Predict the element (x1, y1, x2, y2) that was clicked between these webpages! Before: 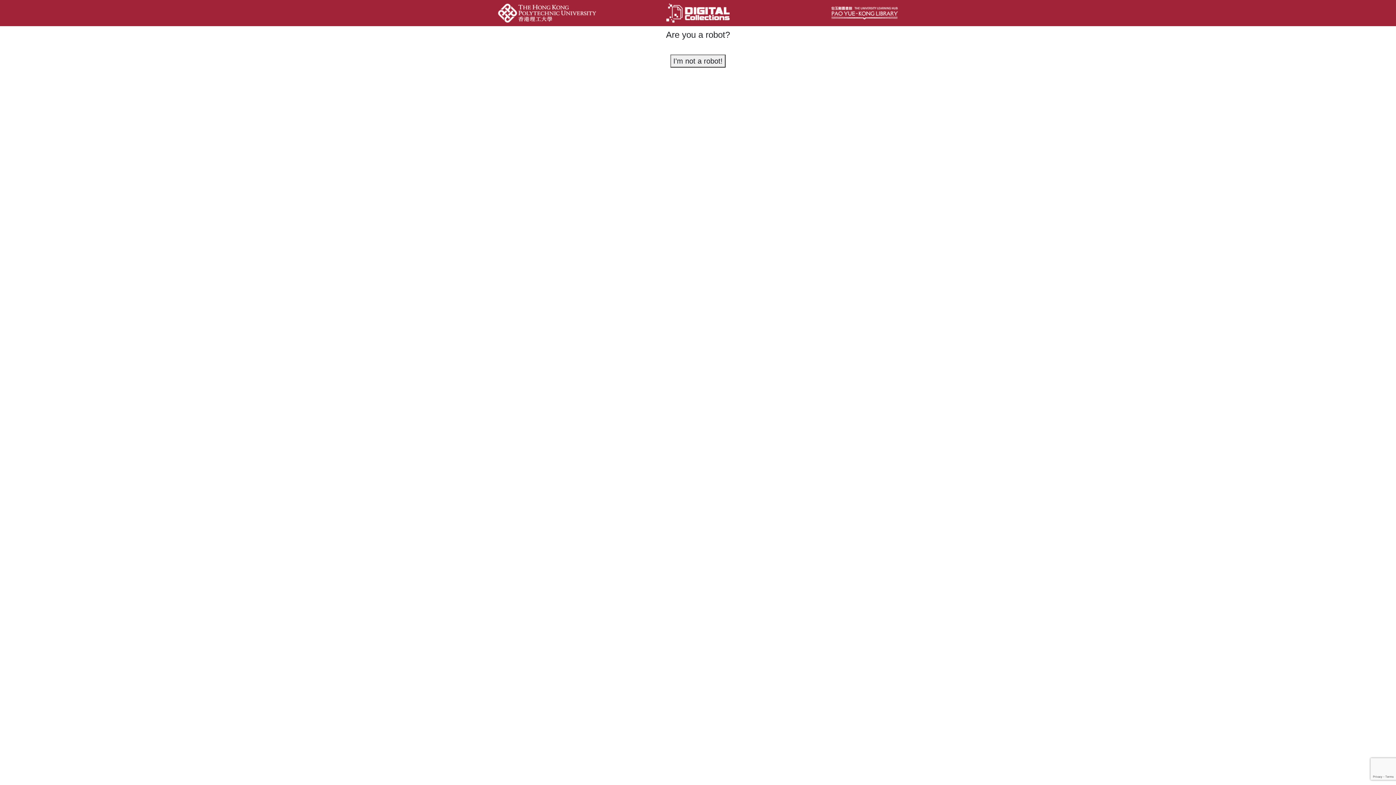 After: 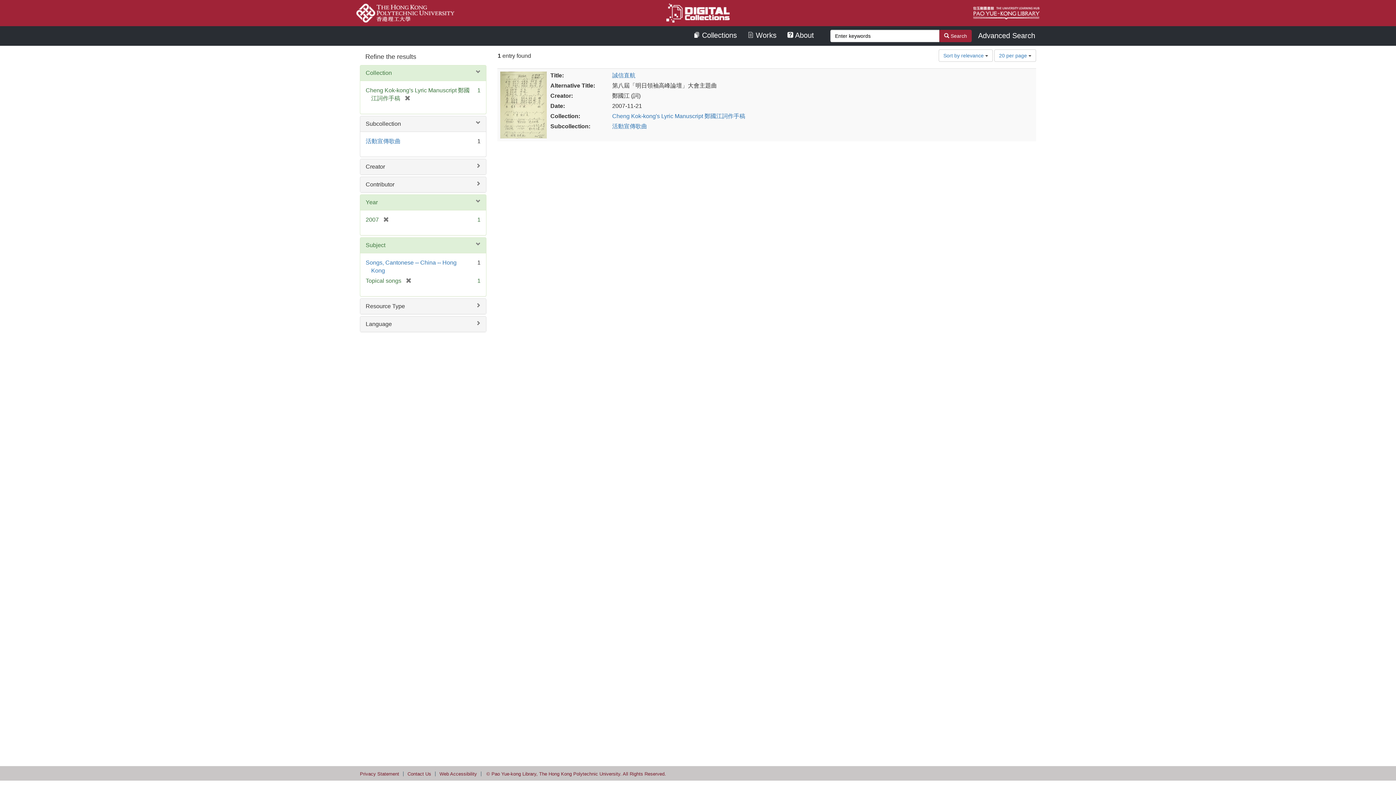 Action: bbox: (670, 54, 725, 67) label: I'm not a robot!